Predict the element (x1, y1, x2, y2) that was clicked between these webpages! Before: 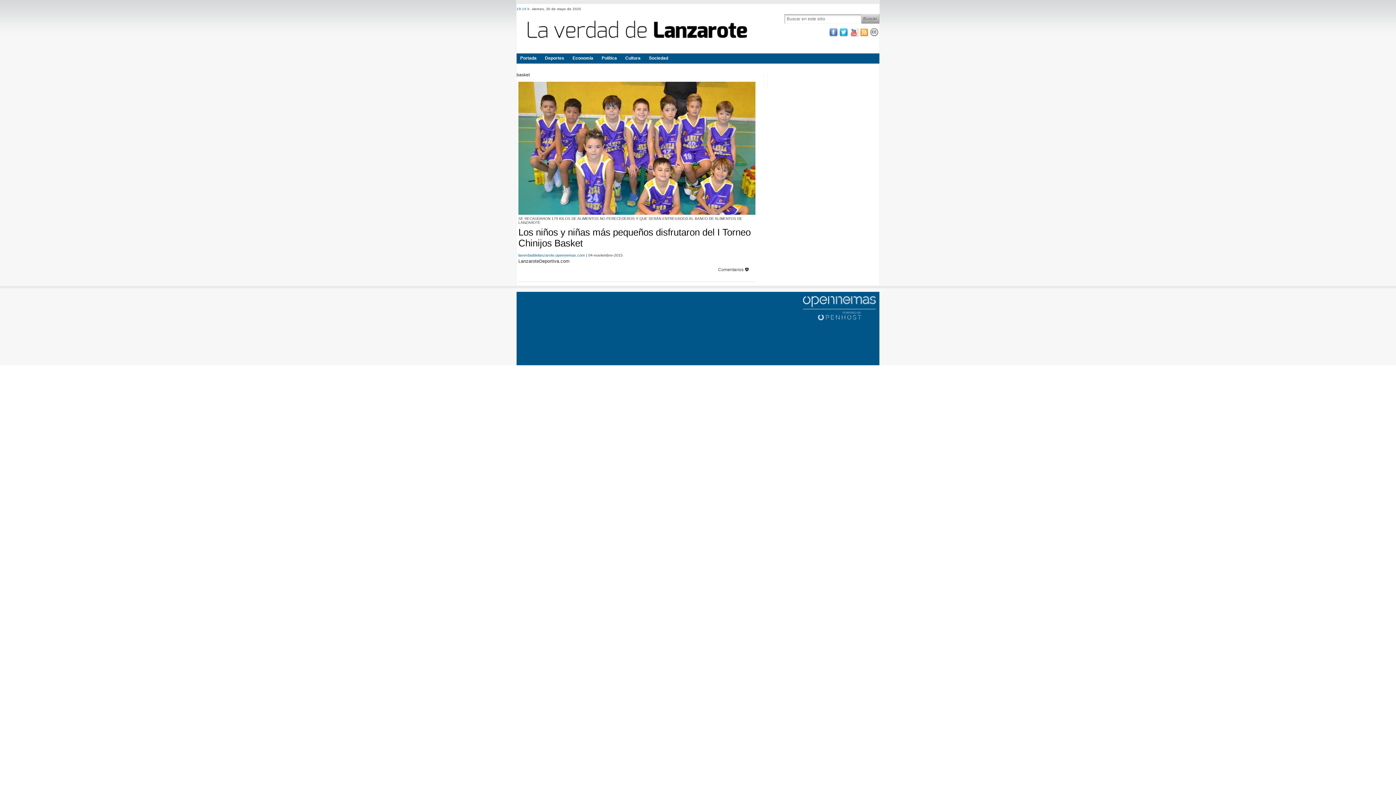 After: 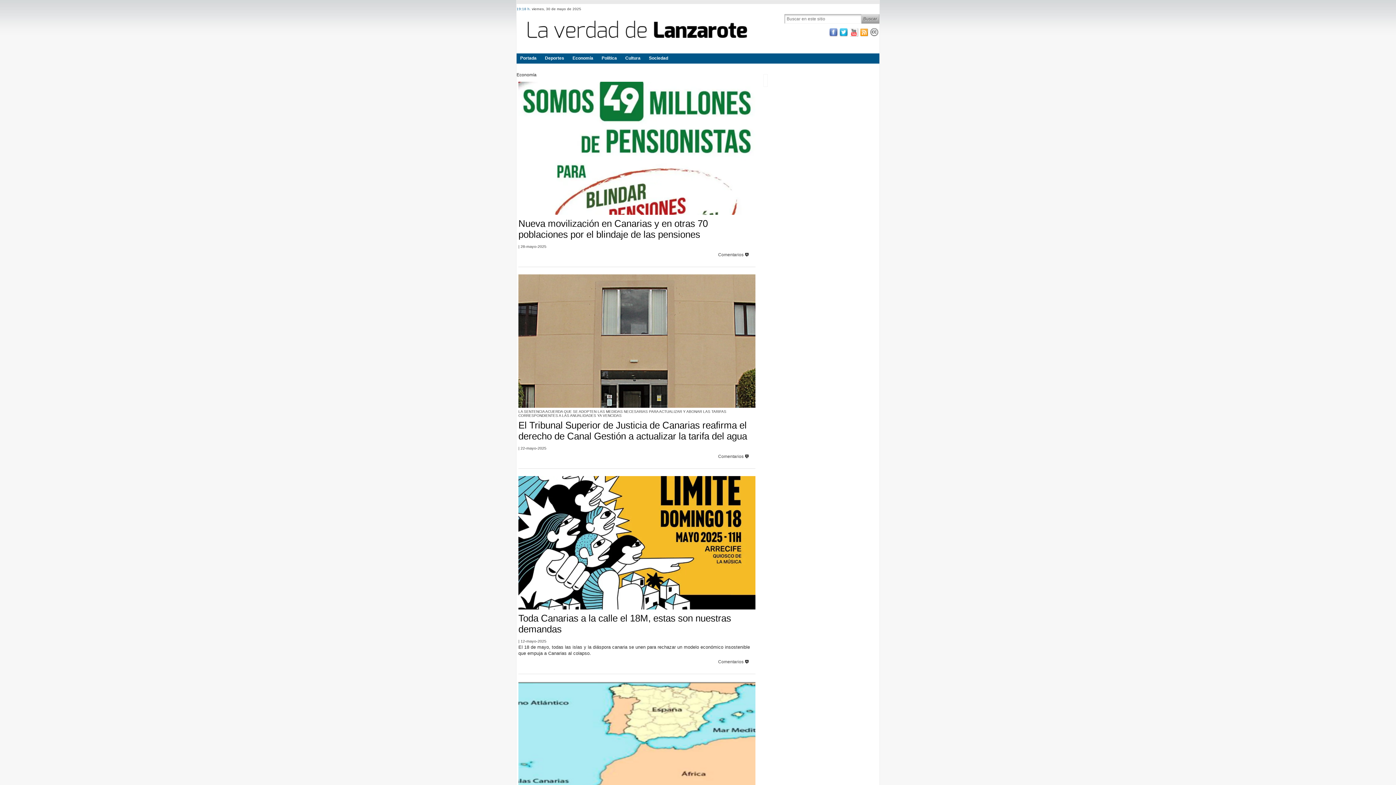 Action: label: Economía bbox: (569, 53, 597, 62)